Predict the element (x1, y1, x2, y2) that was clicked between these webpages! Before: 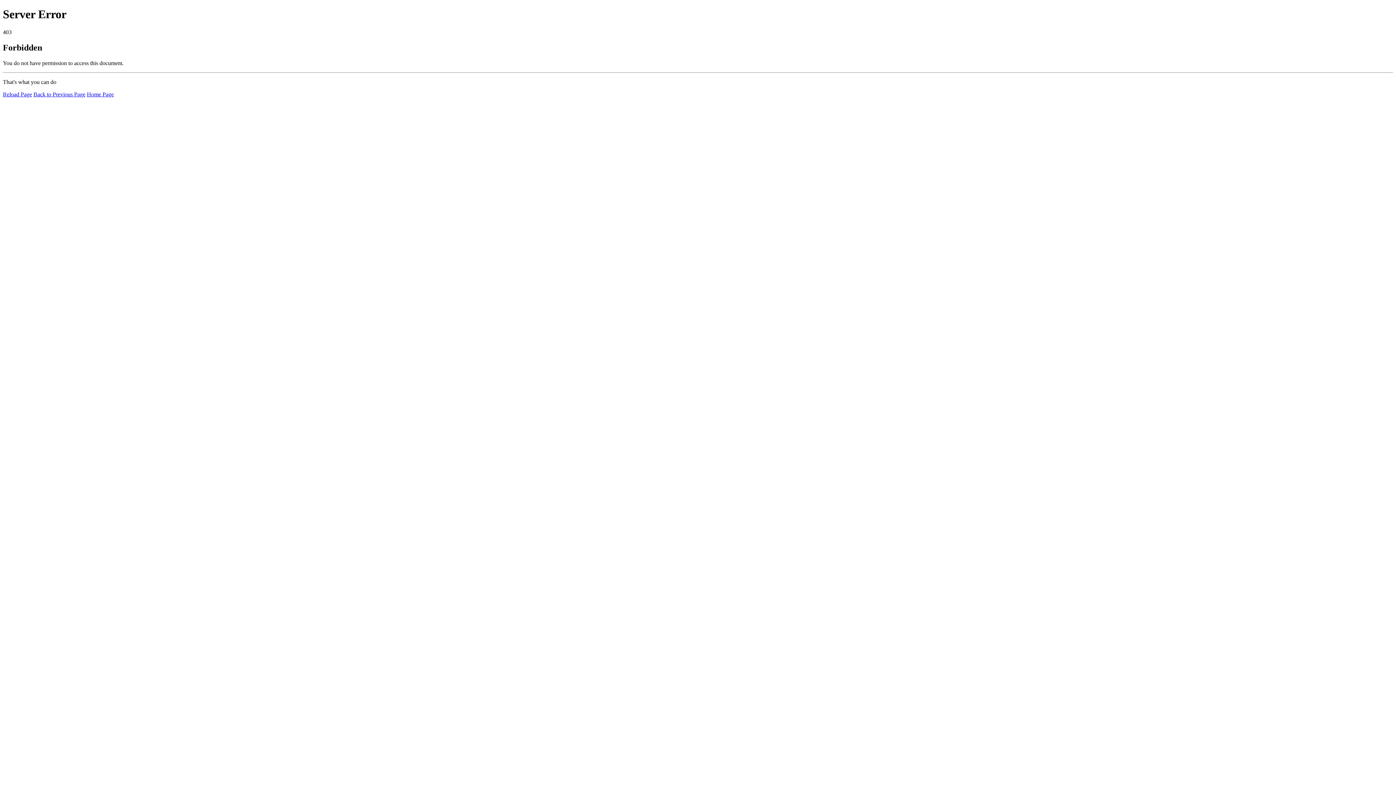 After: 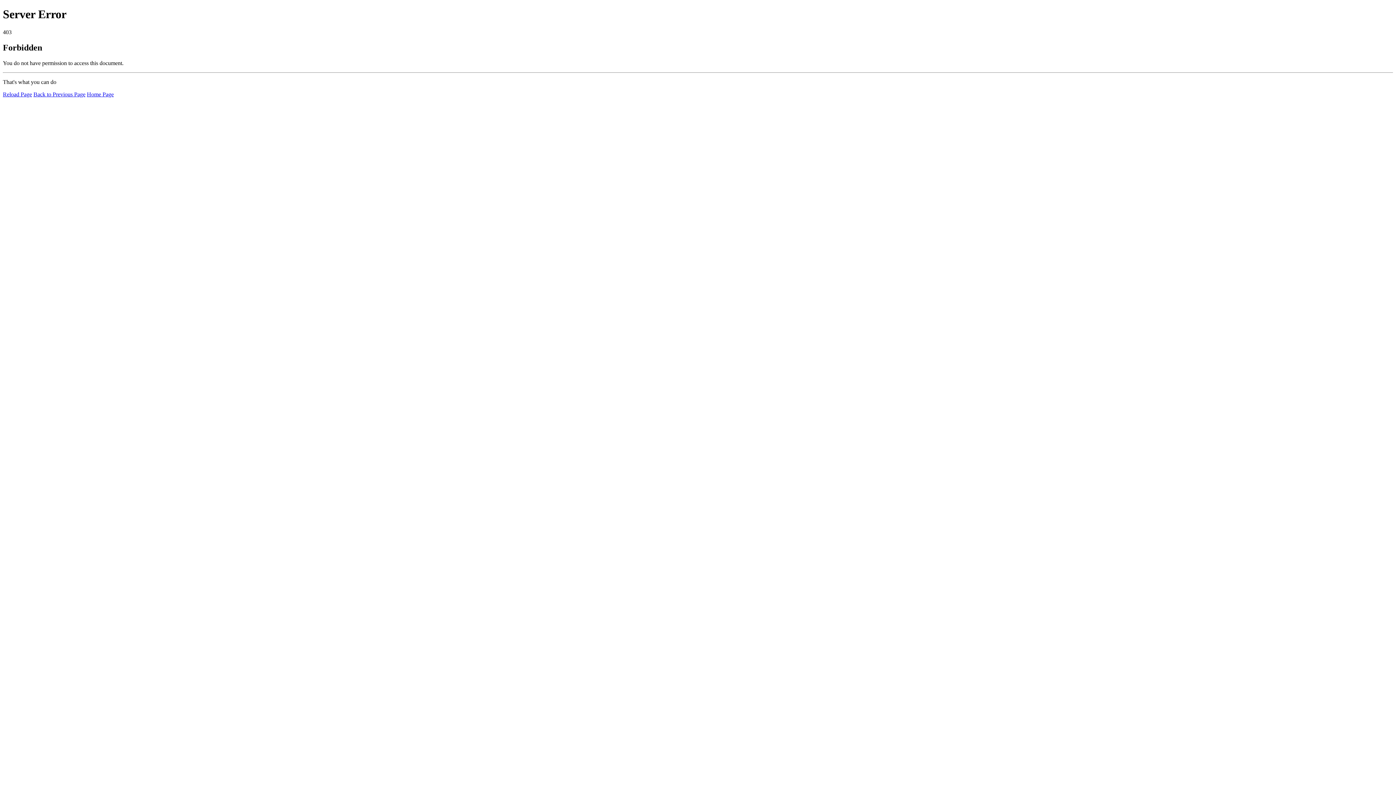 Action: label: Reload Page bbox: (2, 91, 32, 97)